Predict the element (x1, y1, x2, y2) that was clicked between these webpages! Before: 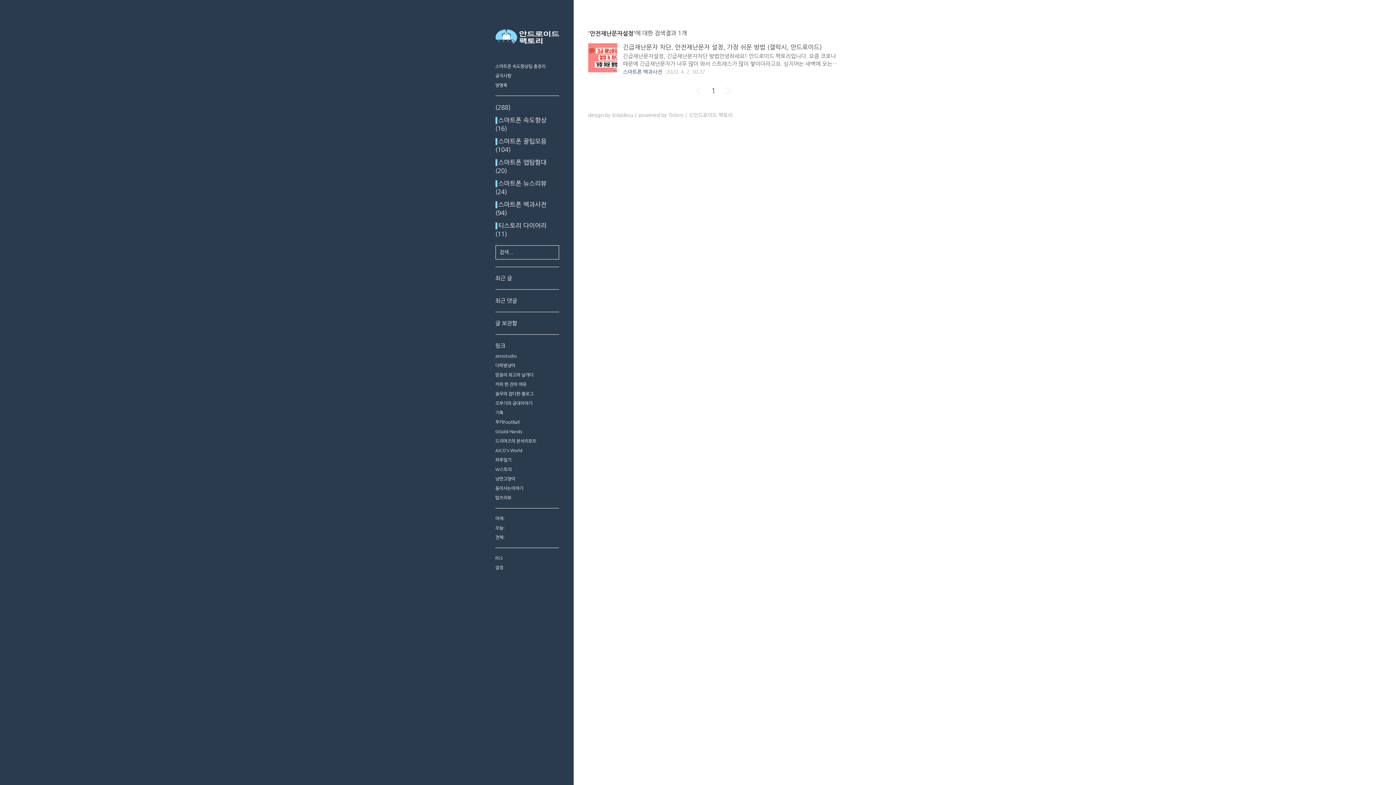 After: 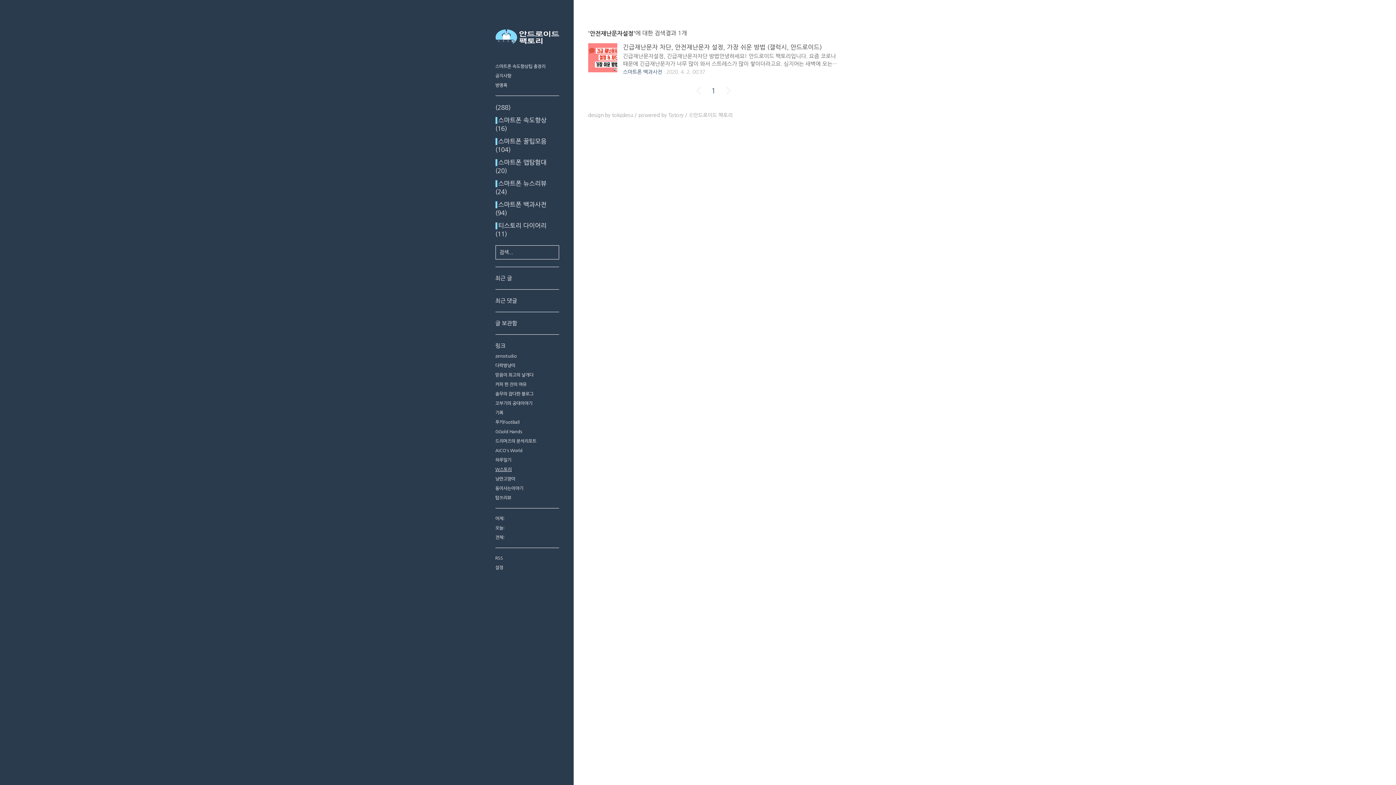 Action: bbox: (495, 467, 511, 472) label: W스토리